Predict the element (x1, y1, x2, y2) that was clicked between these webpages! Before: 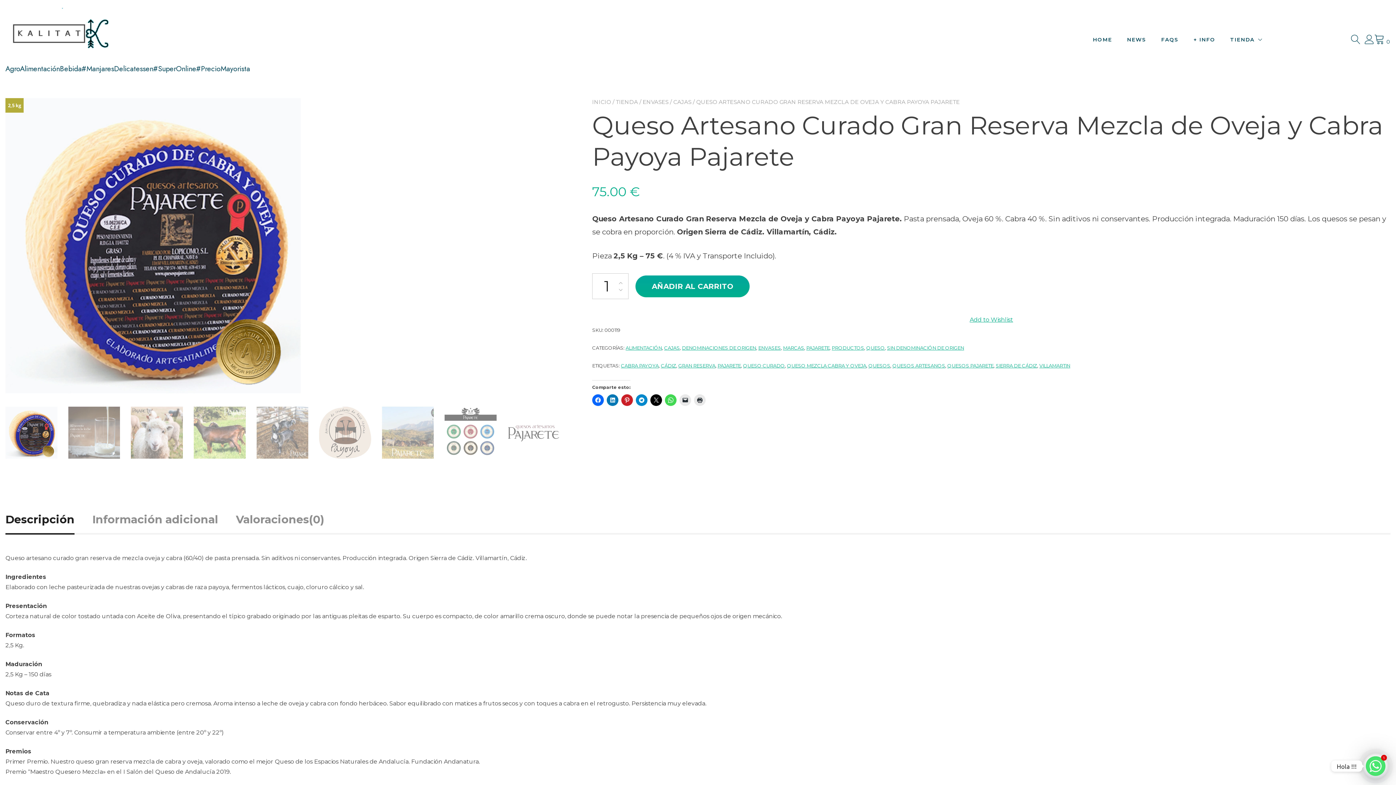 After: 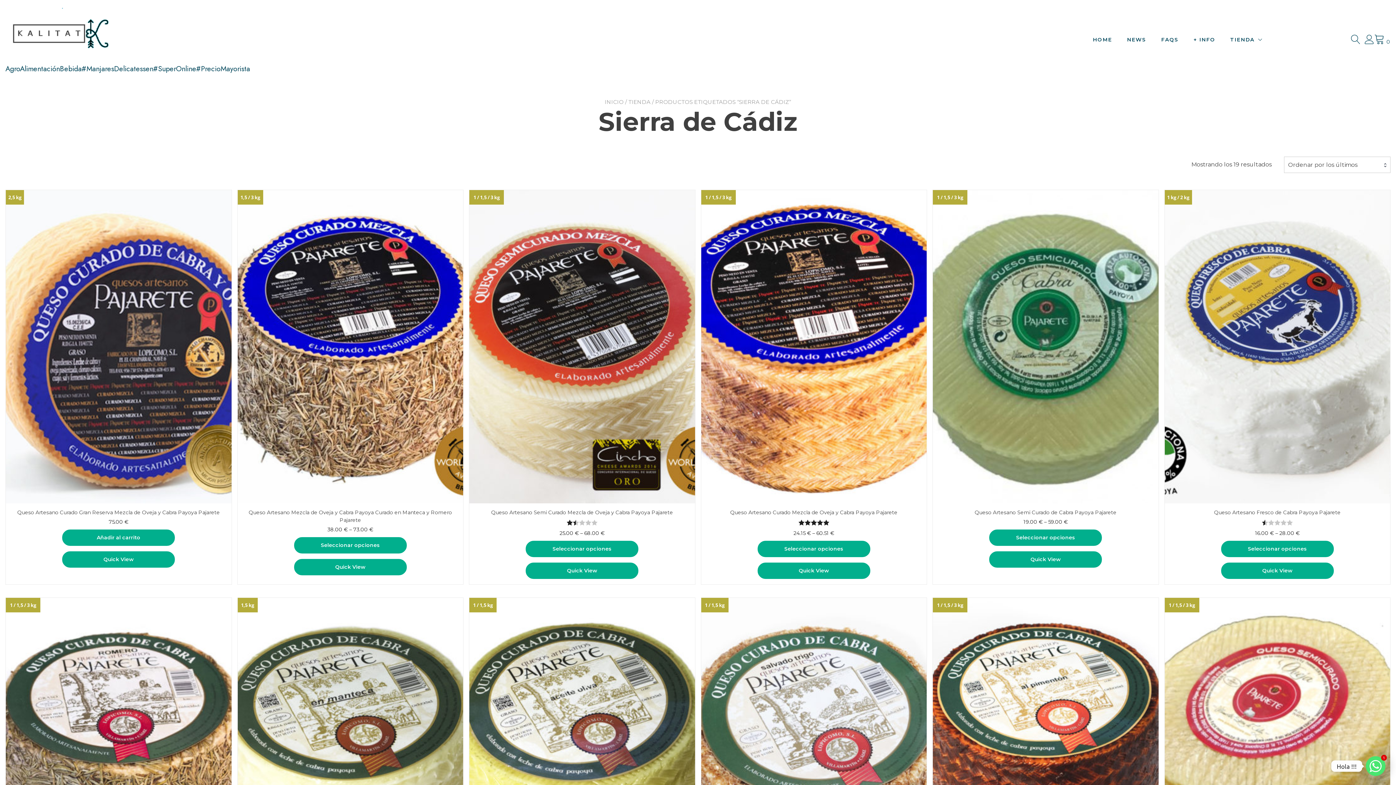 Action: bbox: (996, 362, 1037, 368) label: SIERRA DE CÁDIZ